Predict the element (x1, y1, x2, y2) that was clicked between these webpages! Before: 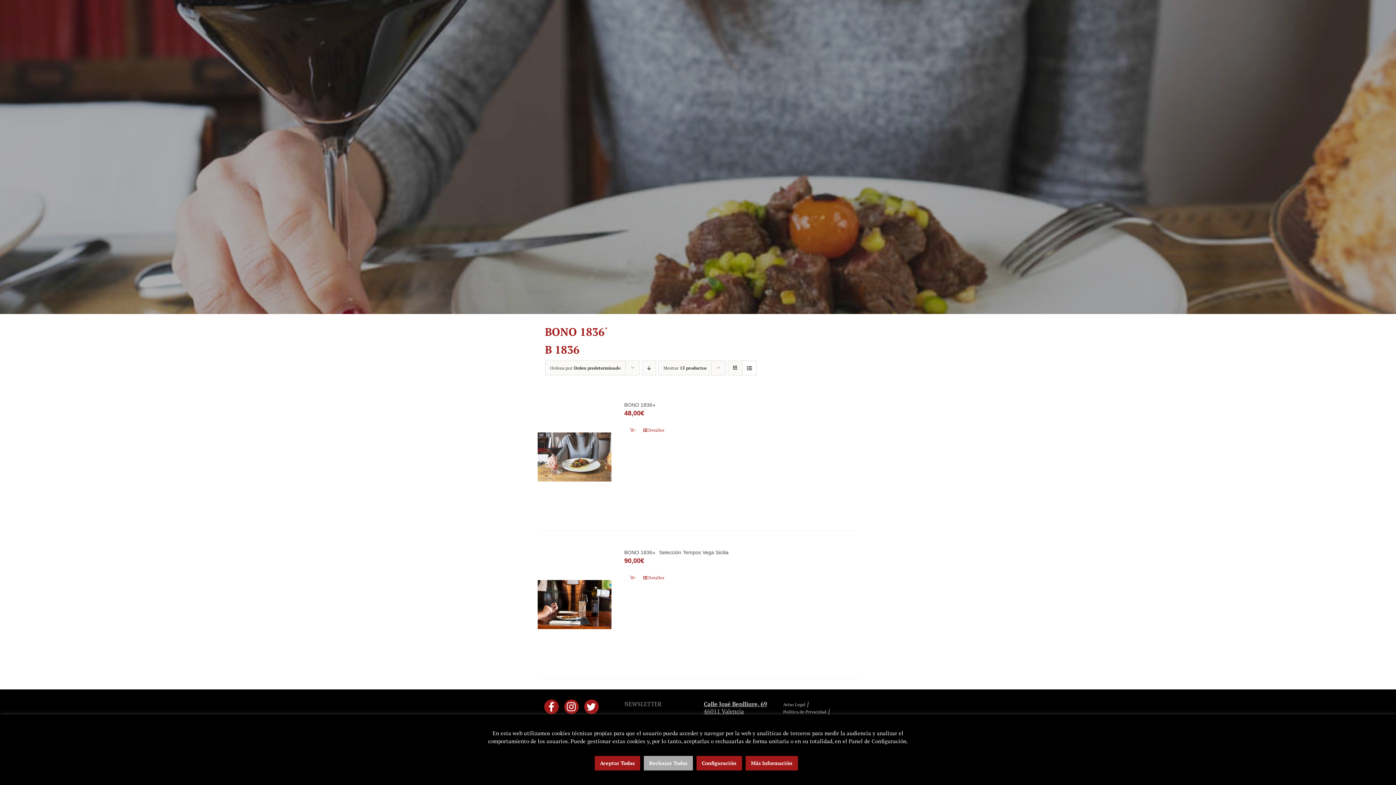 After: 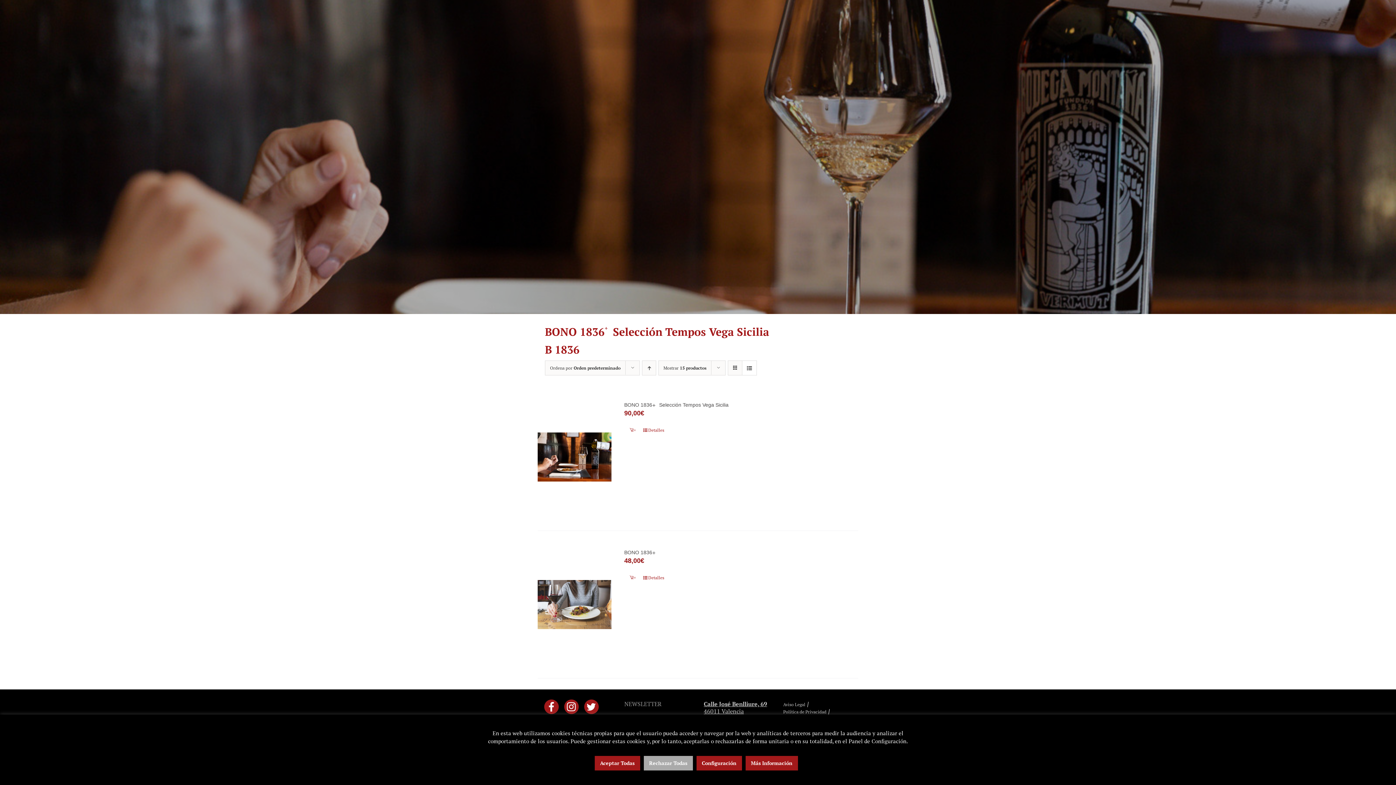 Action: label: Orden descendente bbox: (642, 360, 656, 375)